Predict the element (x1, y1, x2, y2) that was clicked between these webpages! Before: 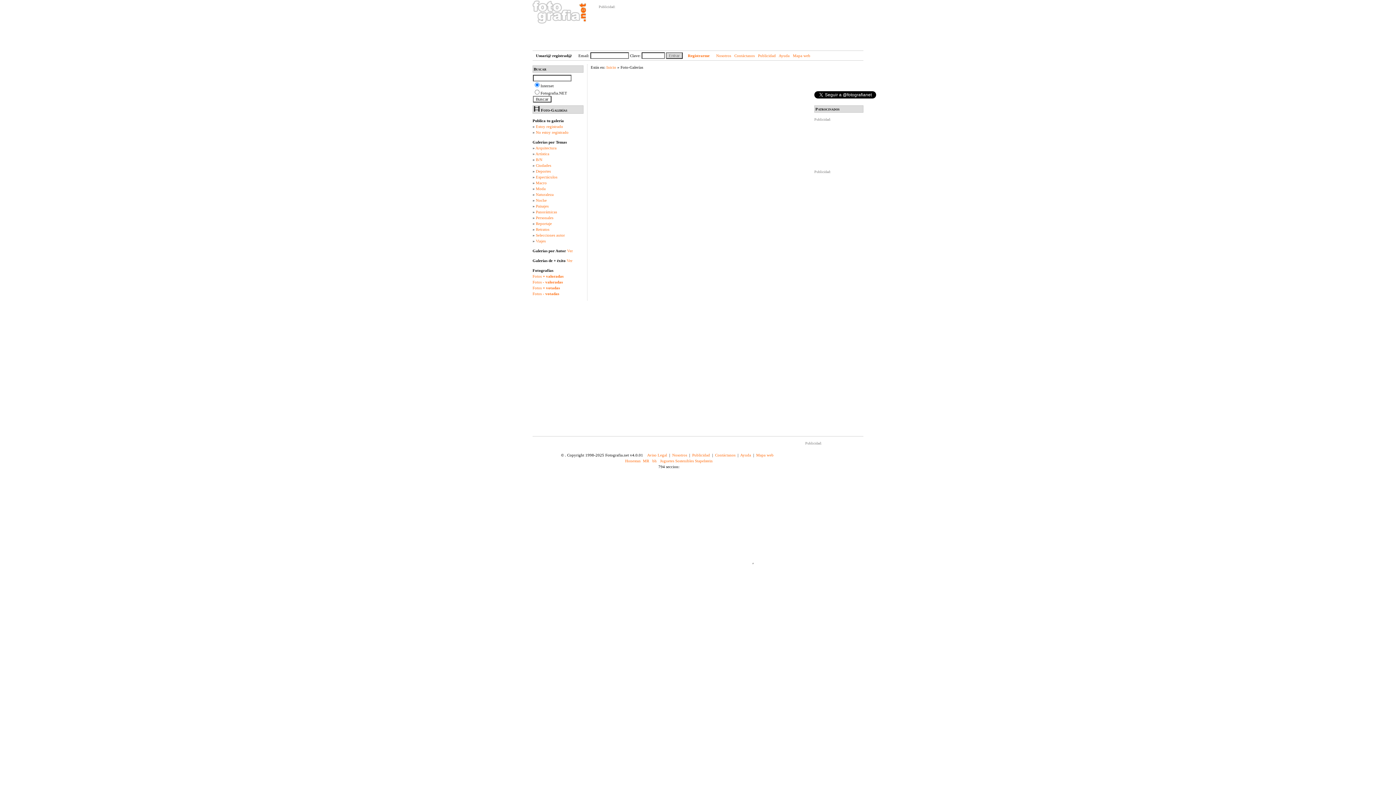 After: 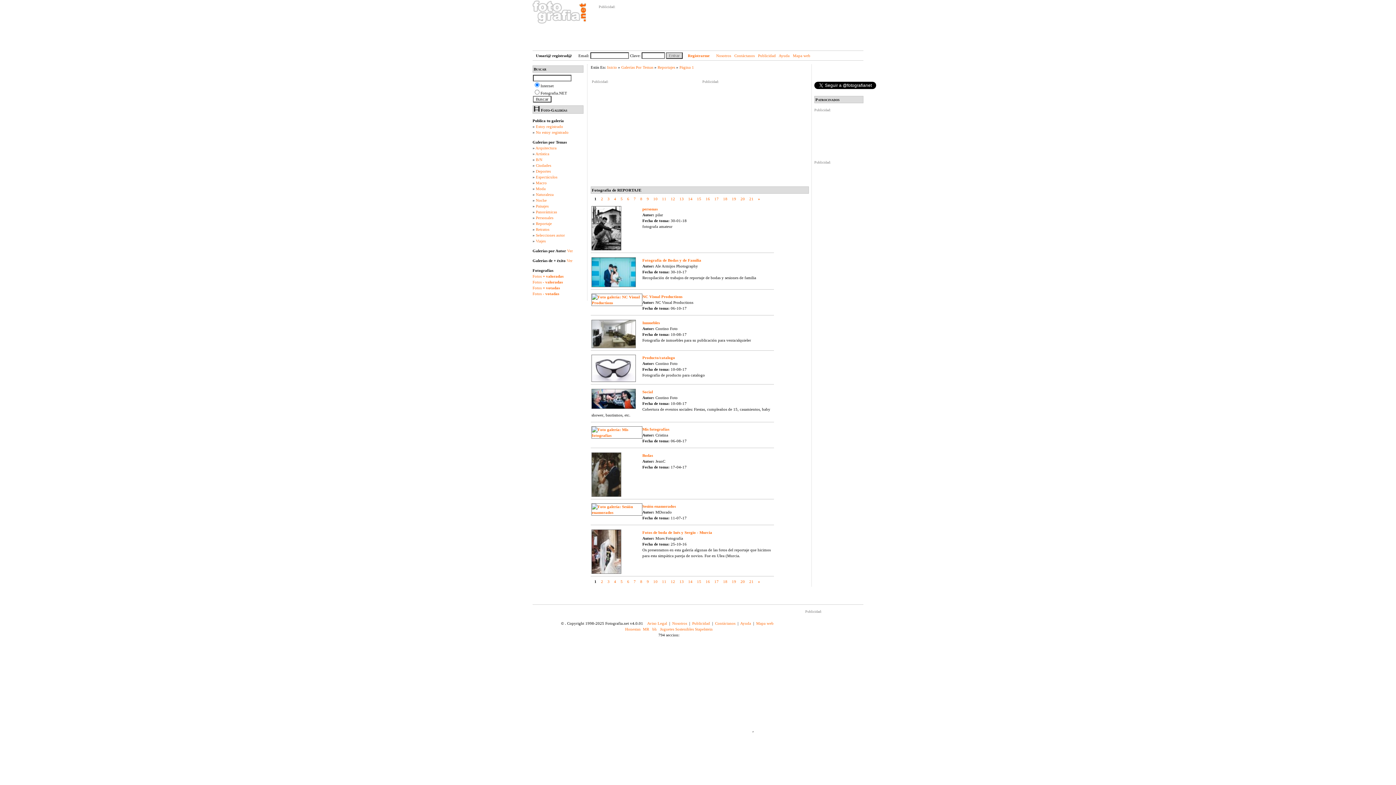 Action: bbox: (536, 221, 552, 225) label: Reportaje